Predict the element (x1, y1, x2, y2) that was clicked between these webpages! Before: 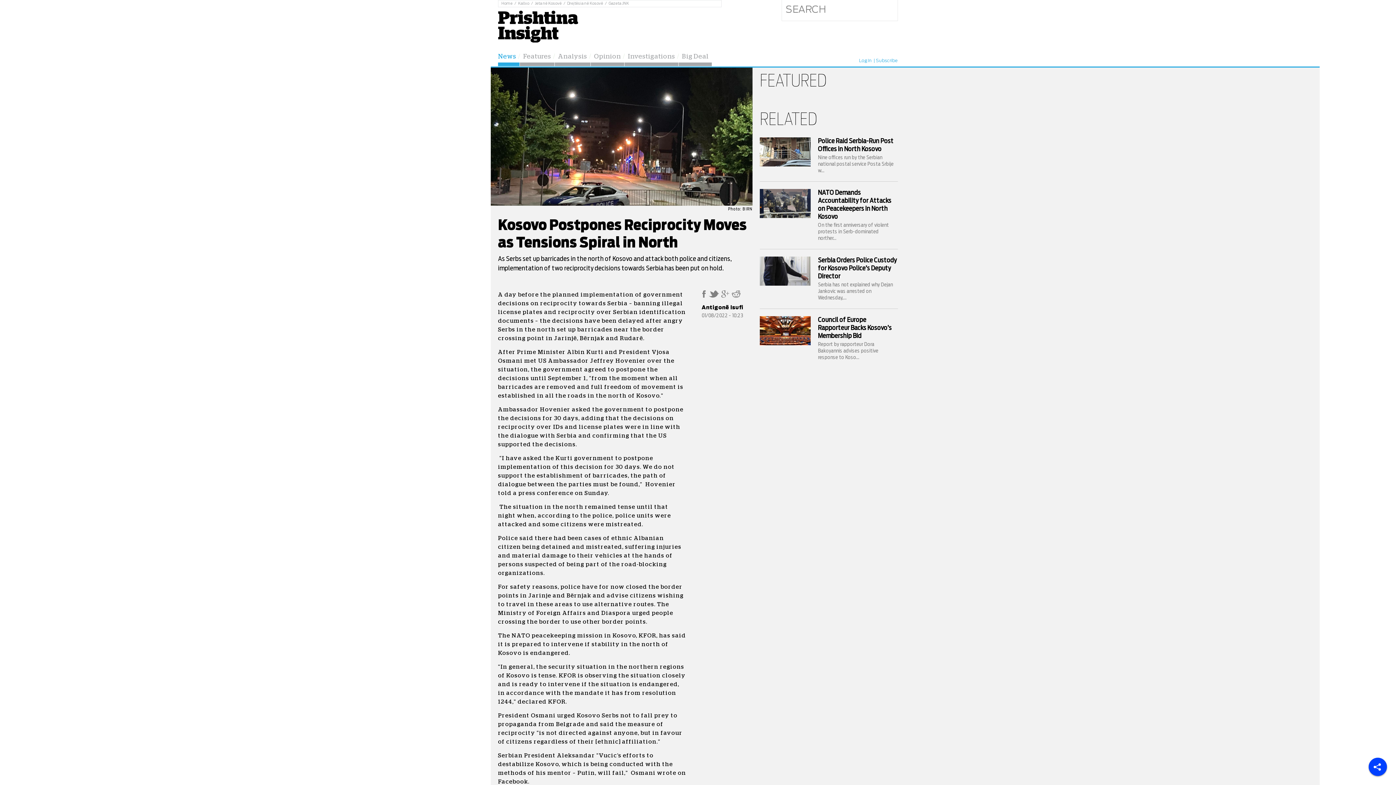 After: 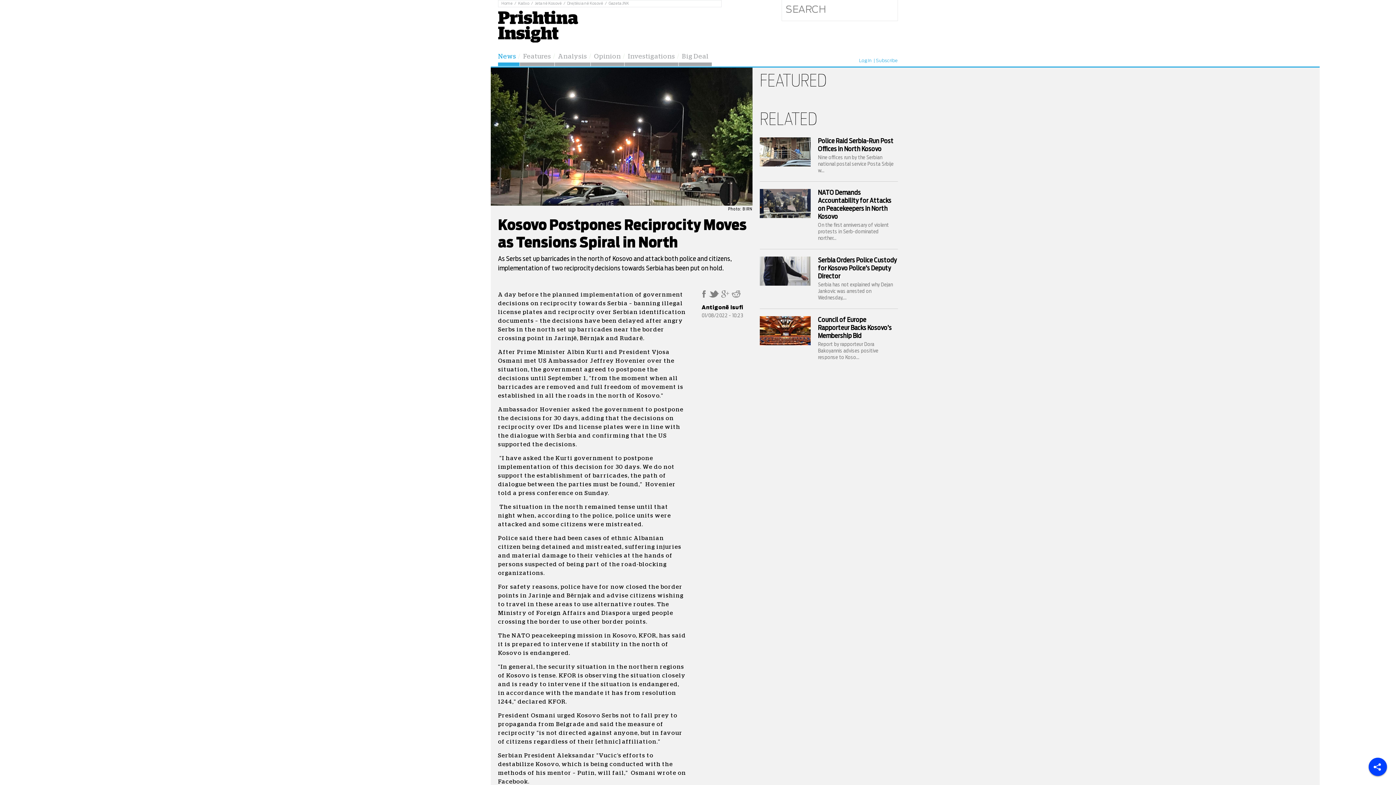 Action: bbox: (731, 293, 741, 298)